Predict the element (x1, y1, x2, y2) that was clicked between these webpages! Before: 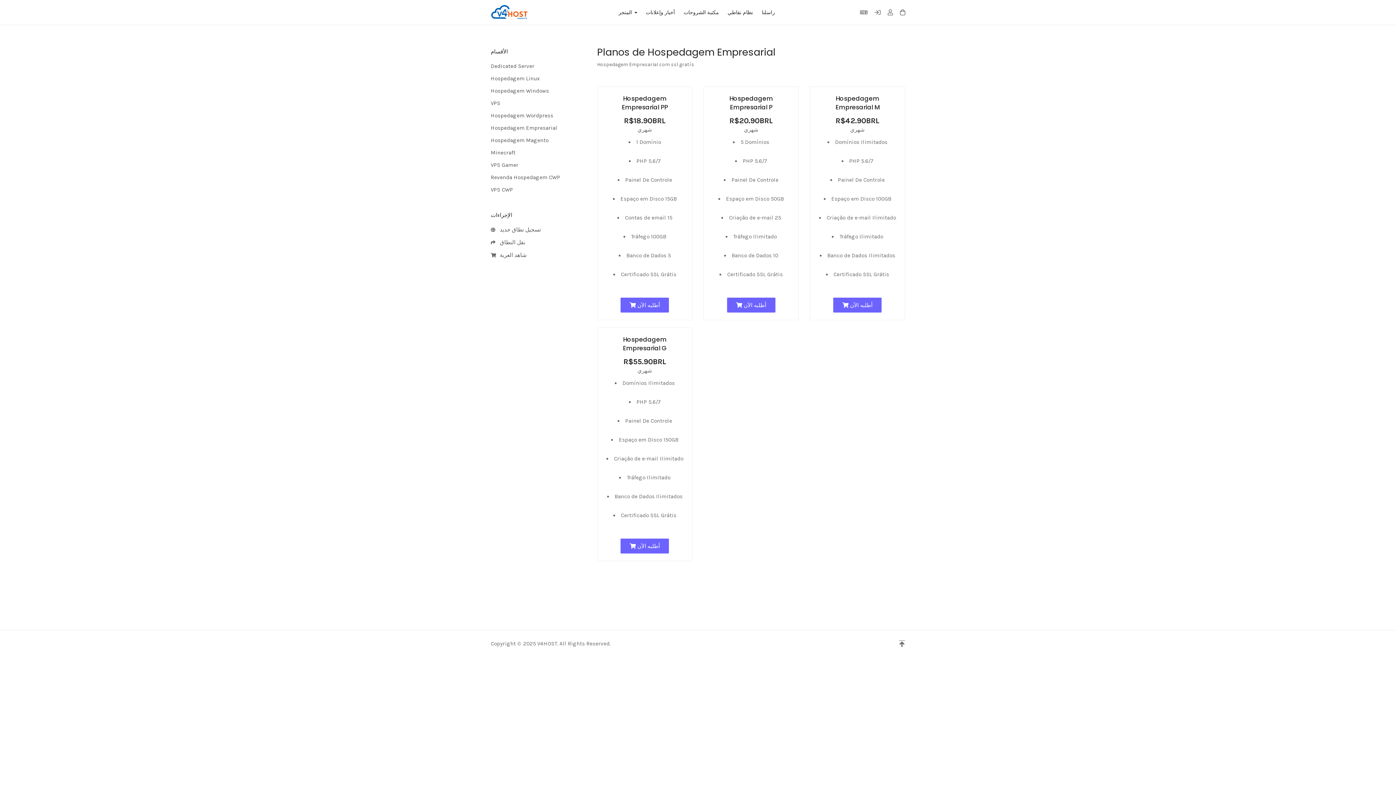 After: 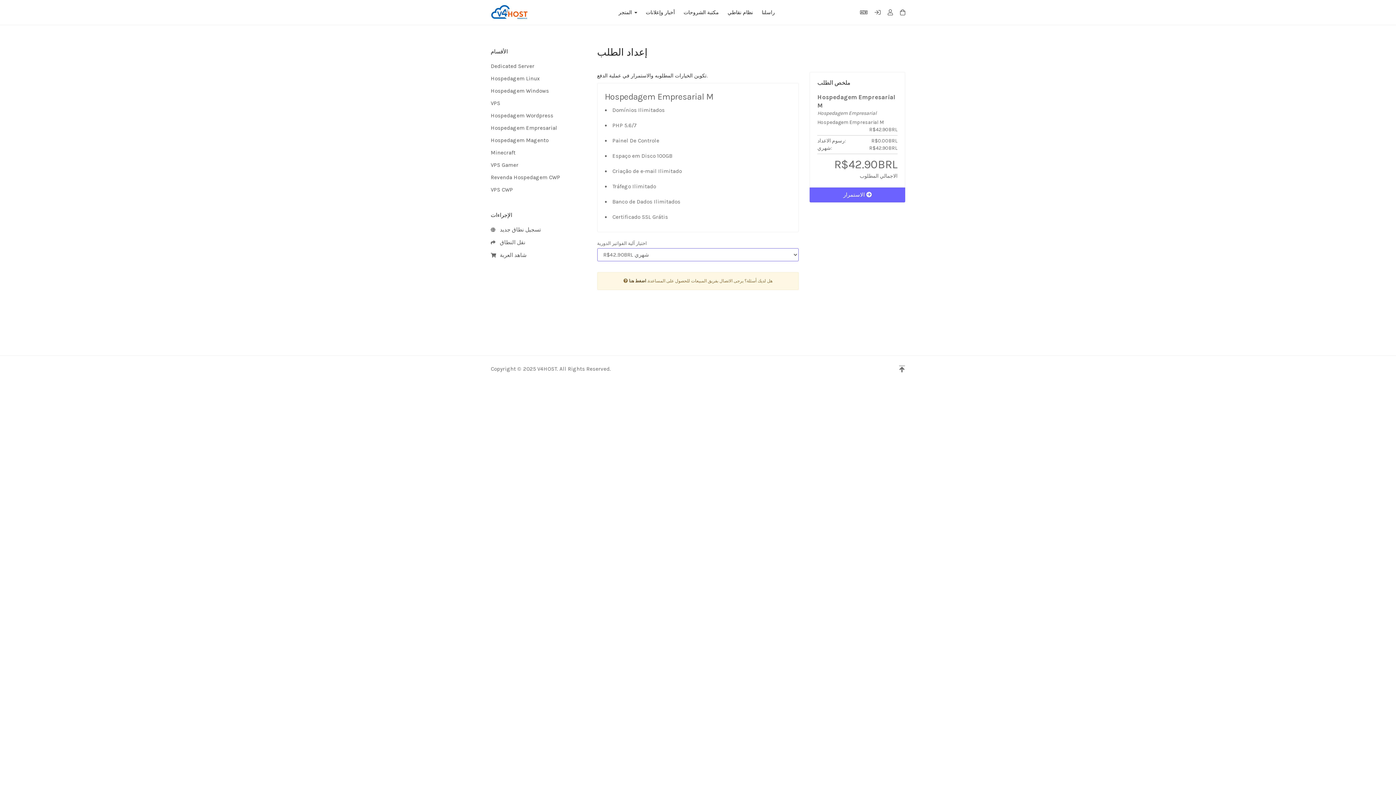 Action: label:  أطلبه الآن bbox: (833, 297, 881, 312)